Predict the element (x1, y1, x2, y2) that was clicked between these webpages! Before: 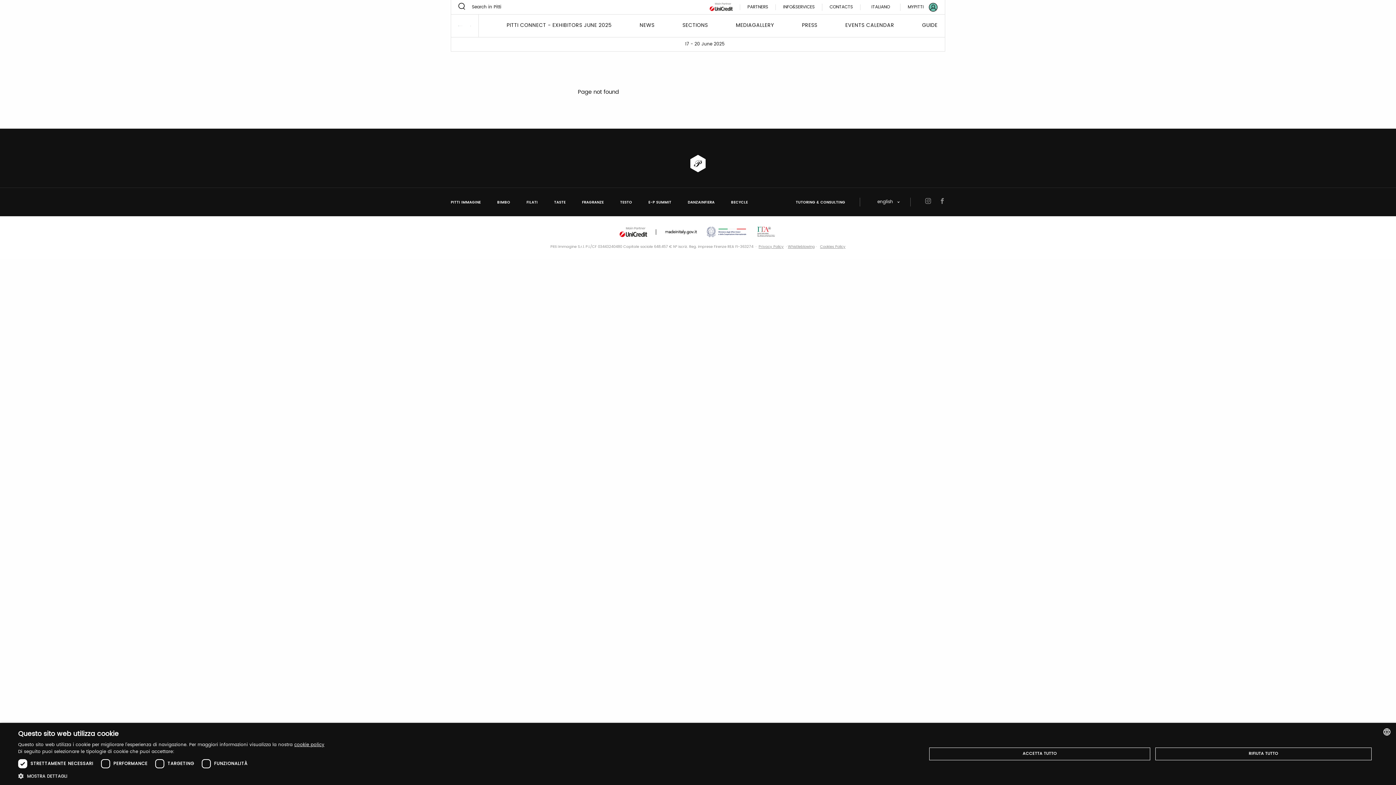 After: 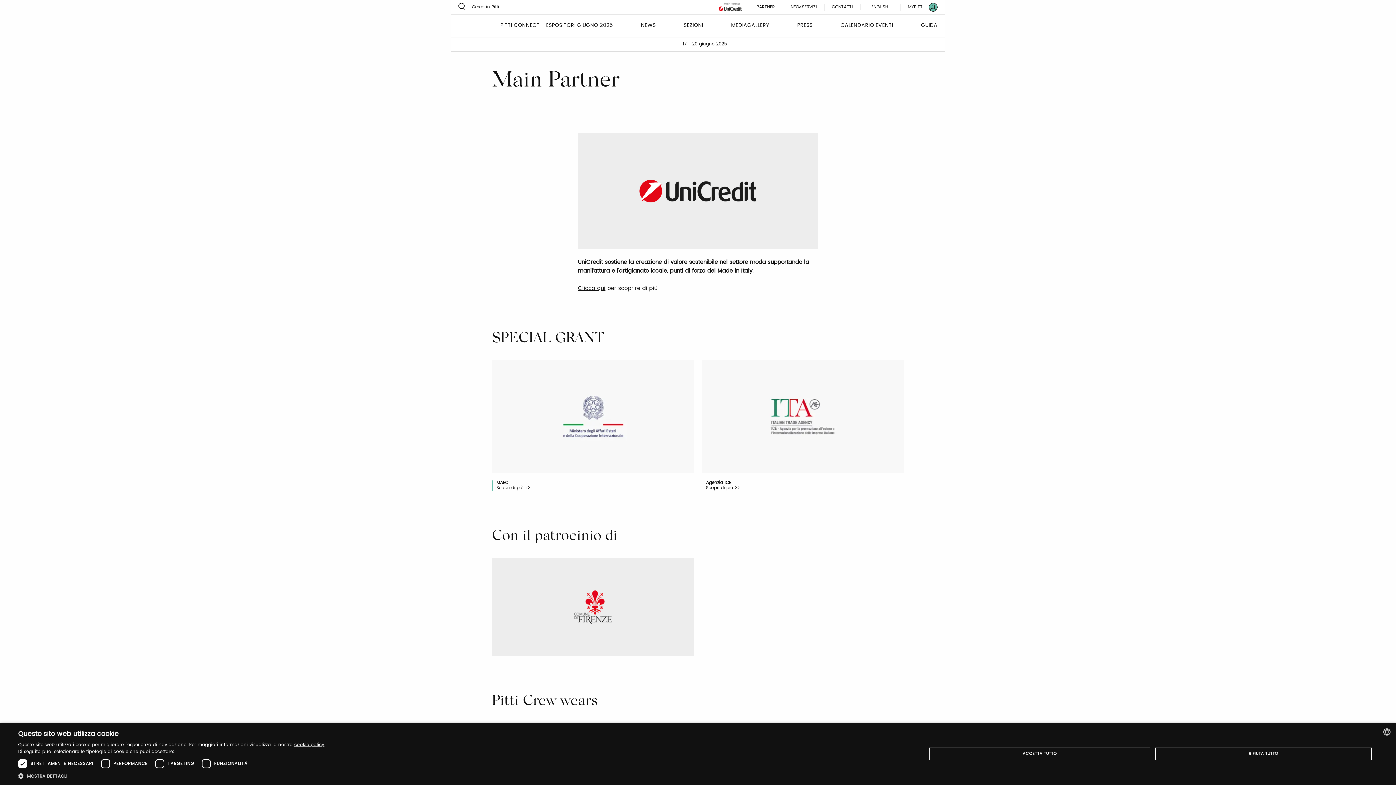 Action: label: PARTNERS bbox: (747, 4, 776, 10)